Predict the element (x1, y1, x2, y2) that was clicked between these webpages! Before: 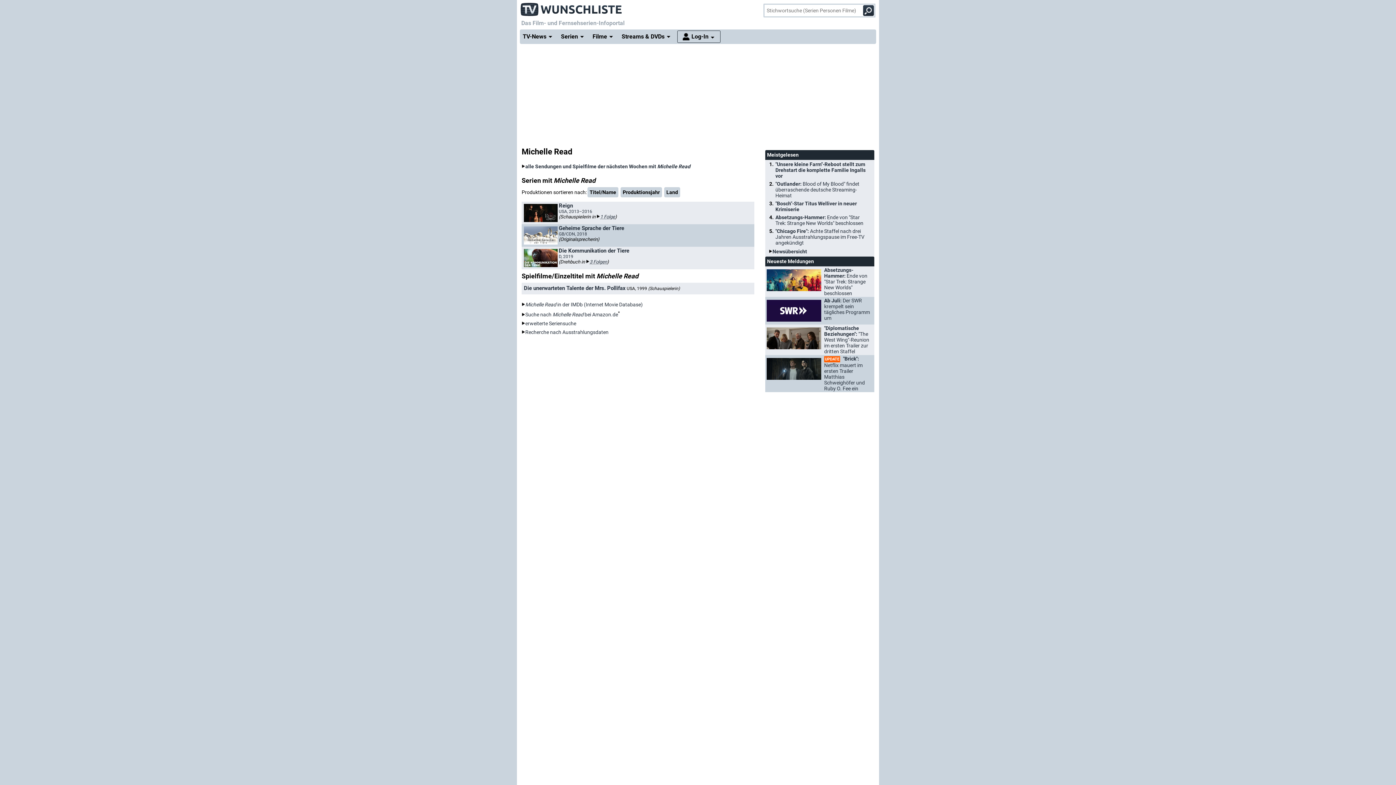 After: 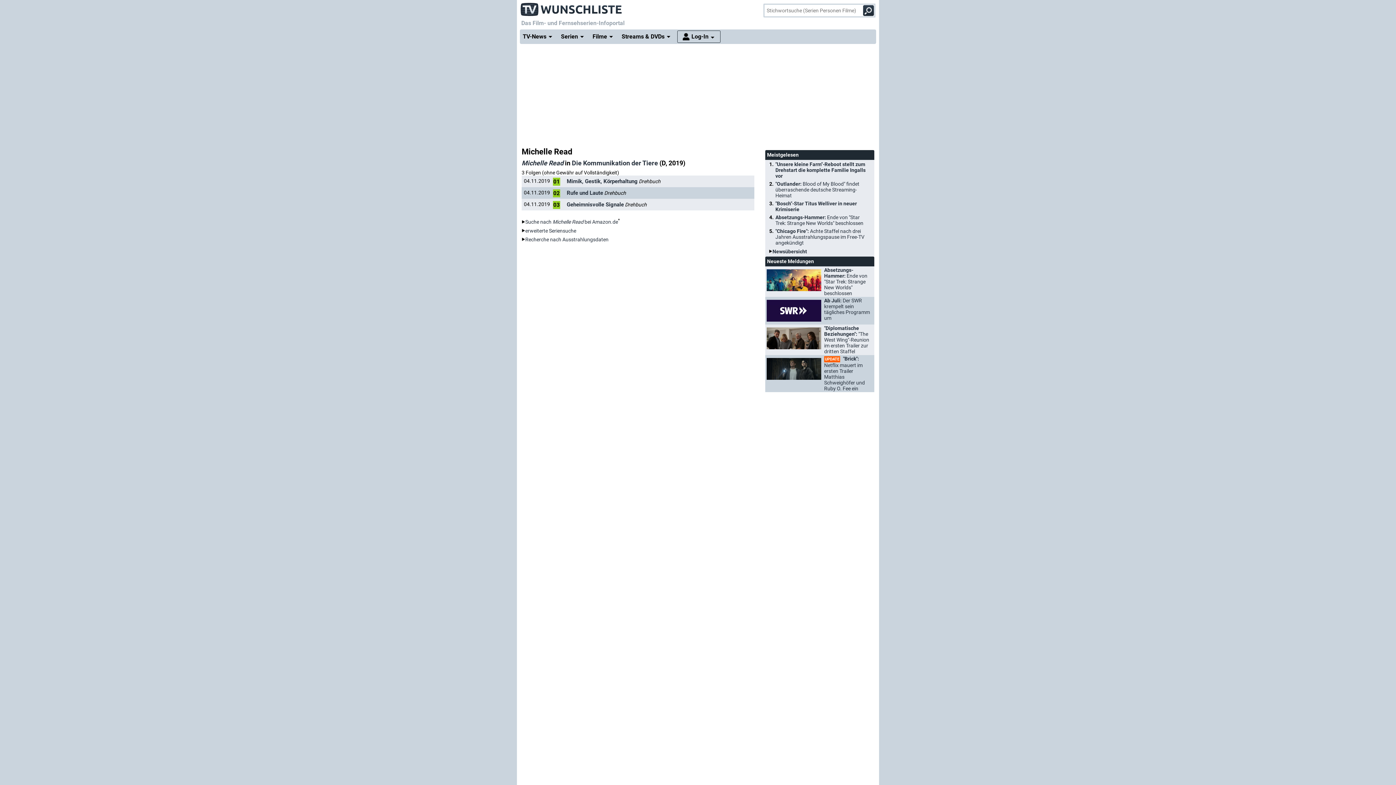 Action: bbox: (586, 259, 607, 264) label: 3 Folgen